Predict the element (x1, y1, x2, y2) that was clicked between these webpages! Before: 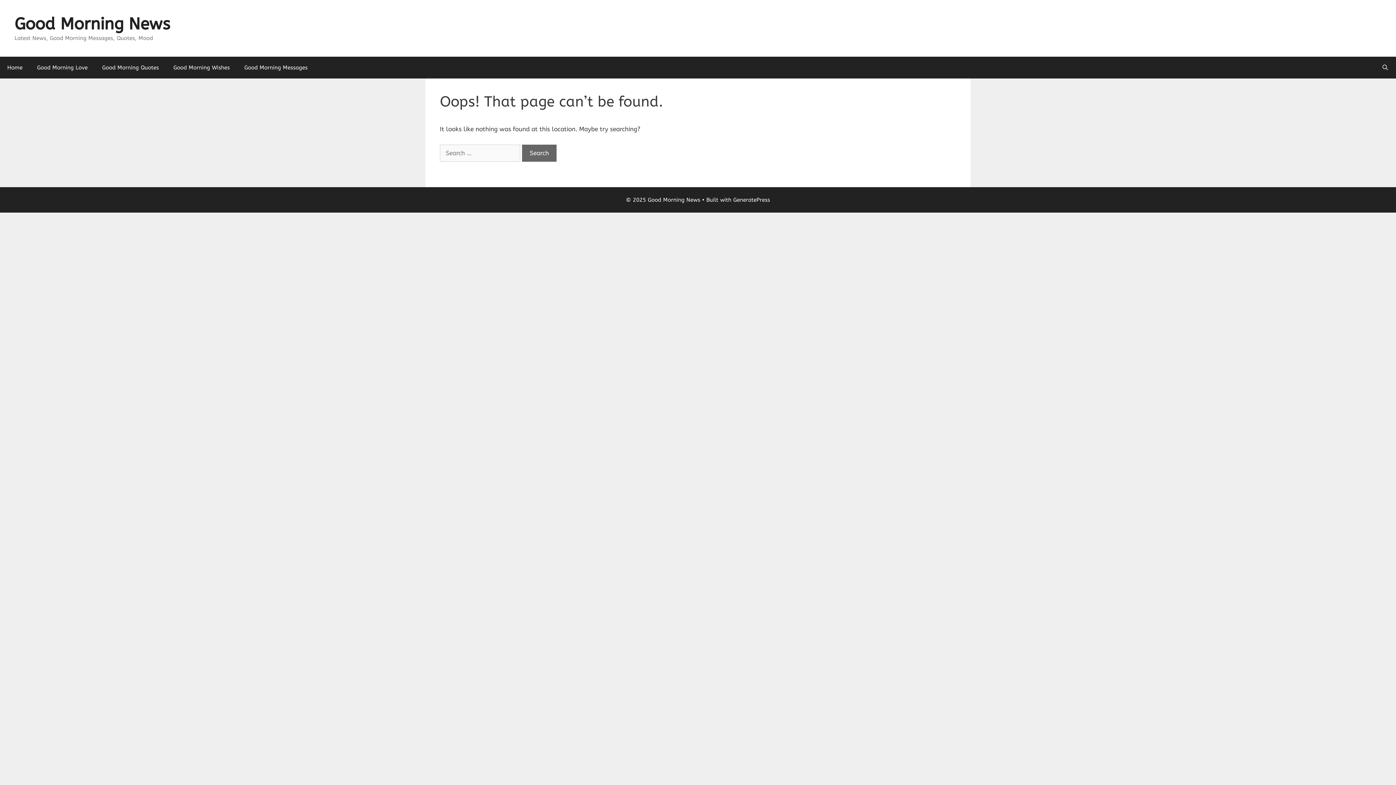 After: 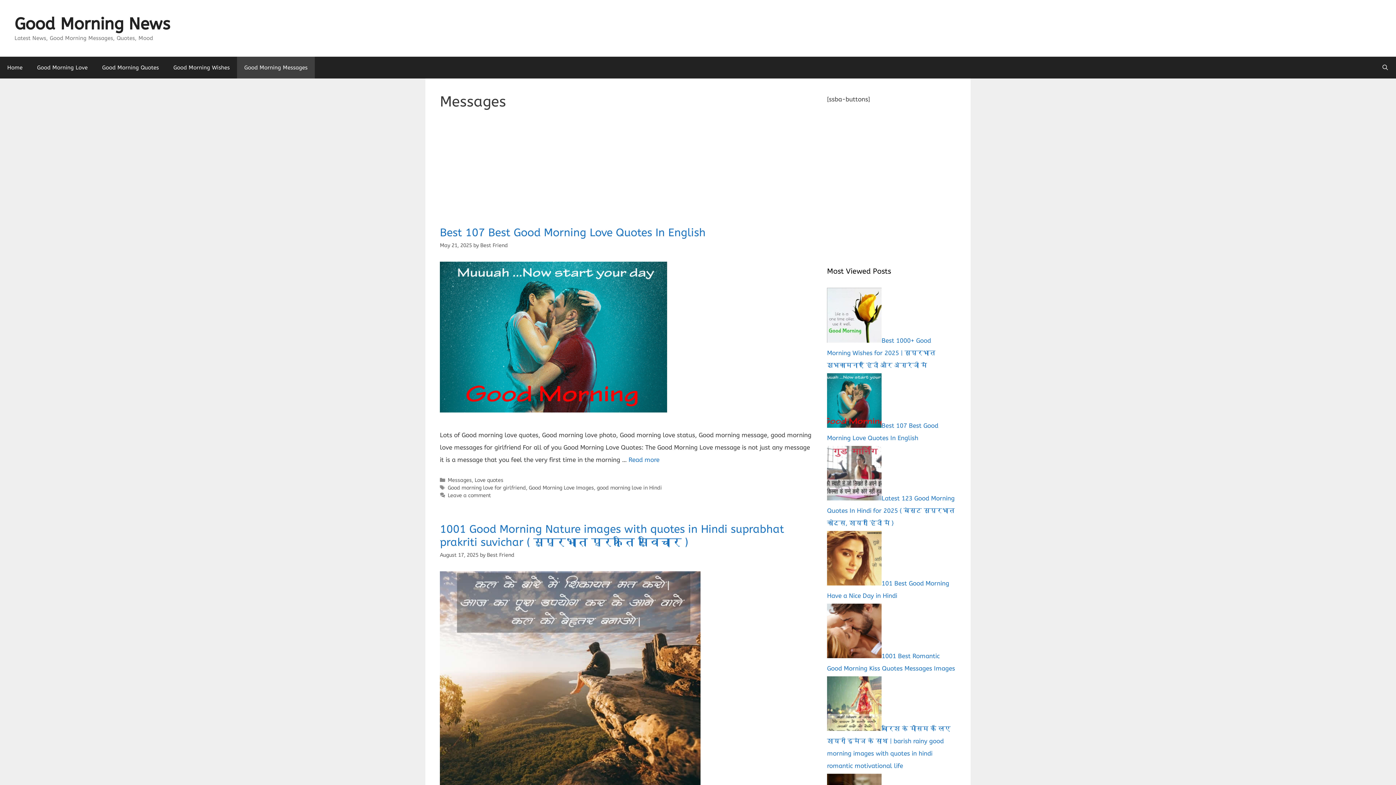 Action: bbox: (237, 56, 314, 78) label: Good Morning Messages